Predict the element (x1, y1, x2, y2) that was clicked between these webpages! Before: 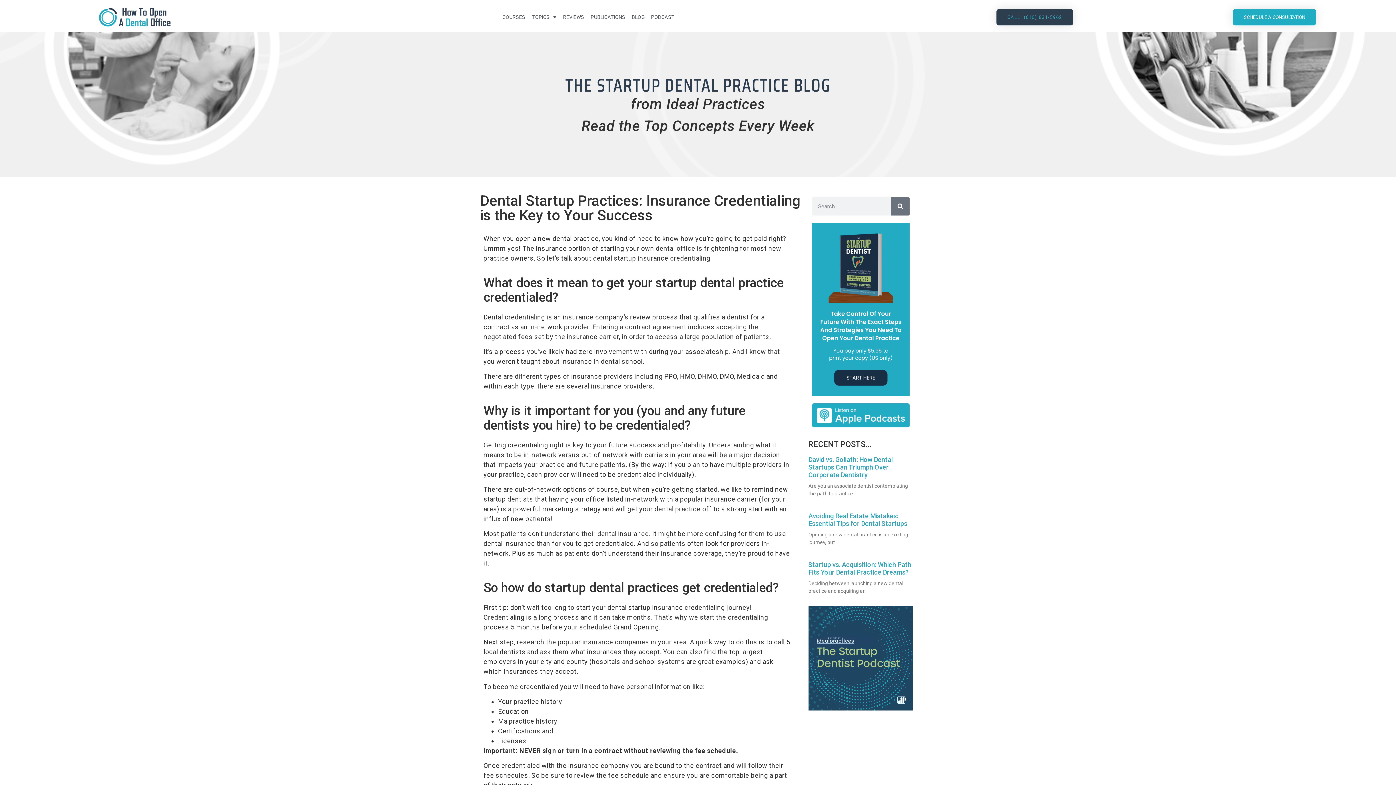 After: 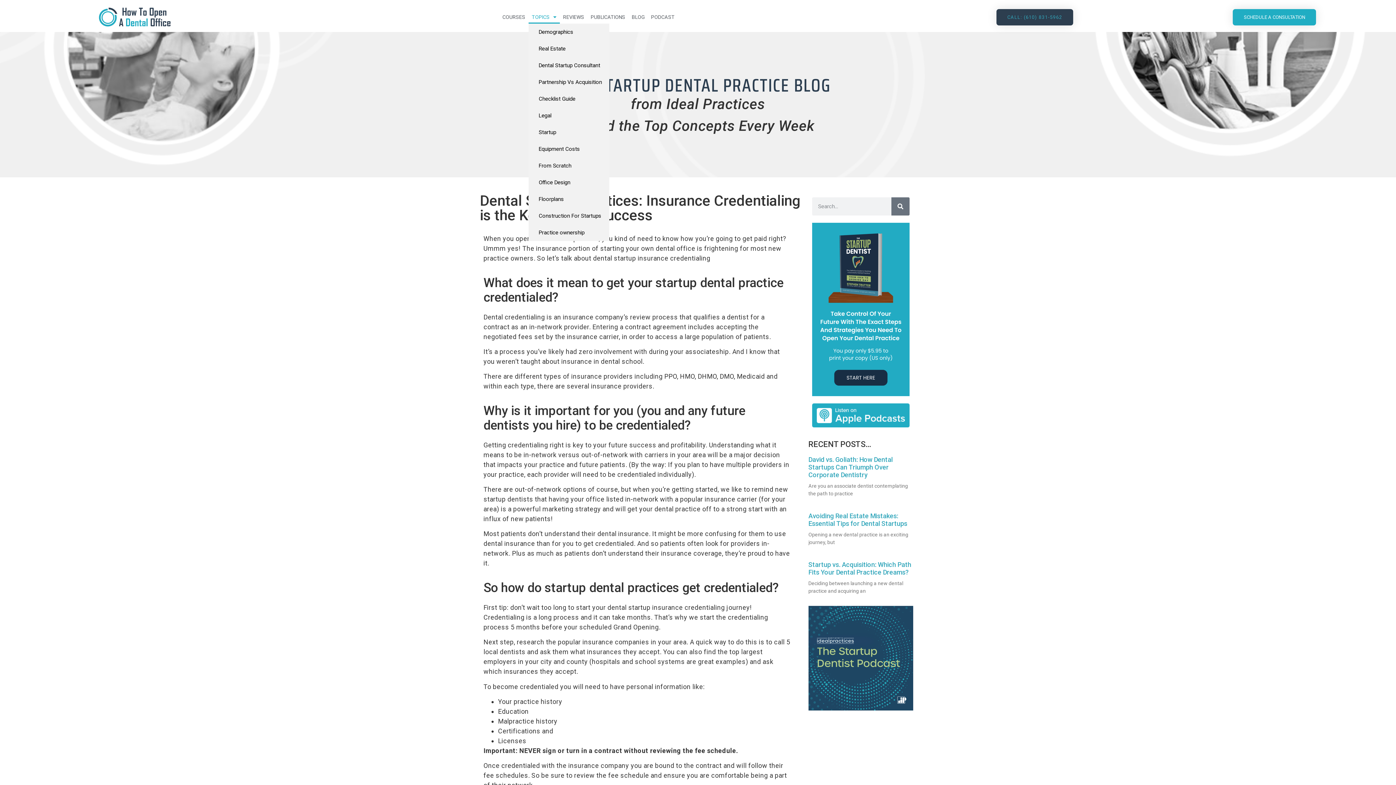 Action: bbox: (528, 10, 559, 23) label: TOPICS